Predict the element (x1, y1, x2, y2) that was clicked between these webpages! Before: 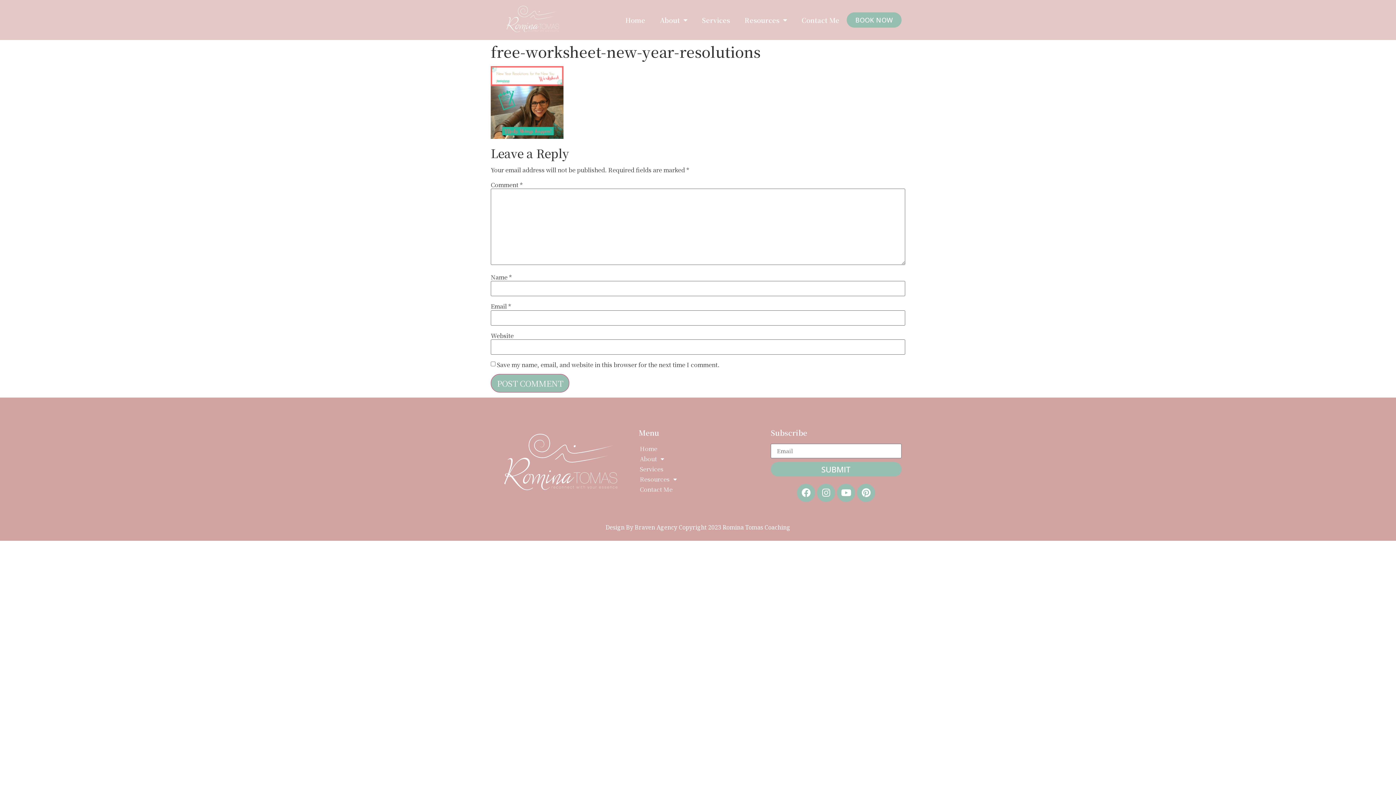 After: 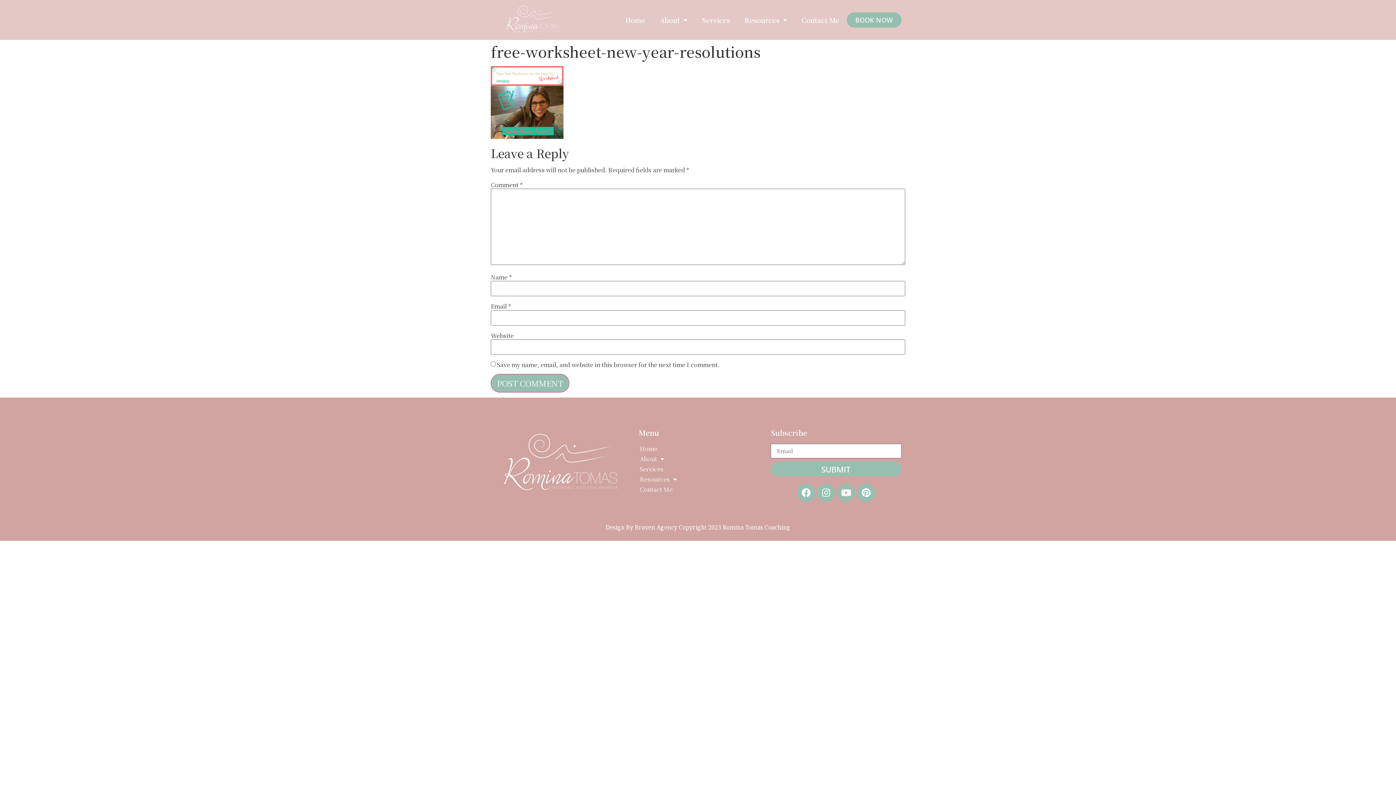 Action: bbox: (837, 483, 855, 502) label: Youtube